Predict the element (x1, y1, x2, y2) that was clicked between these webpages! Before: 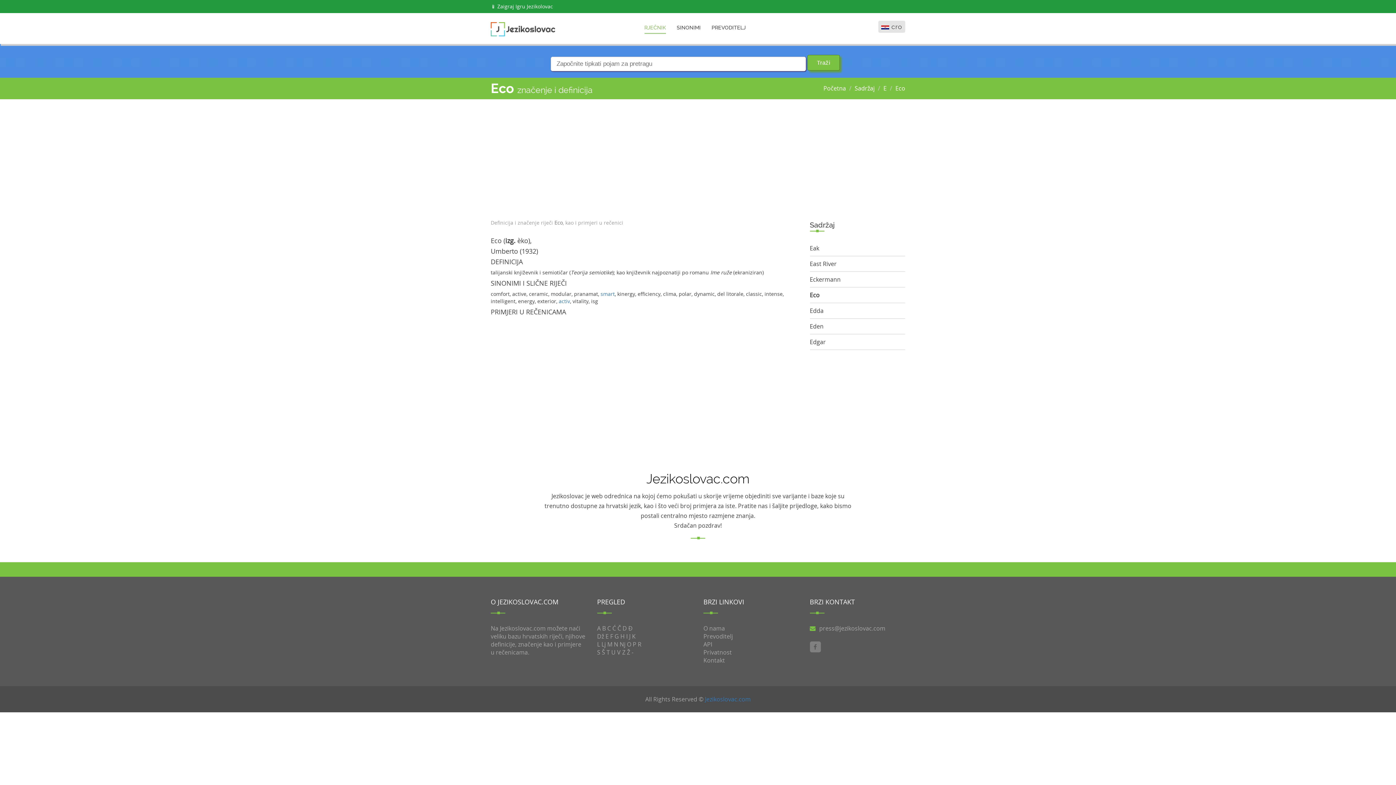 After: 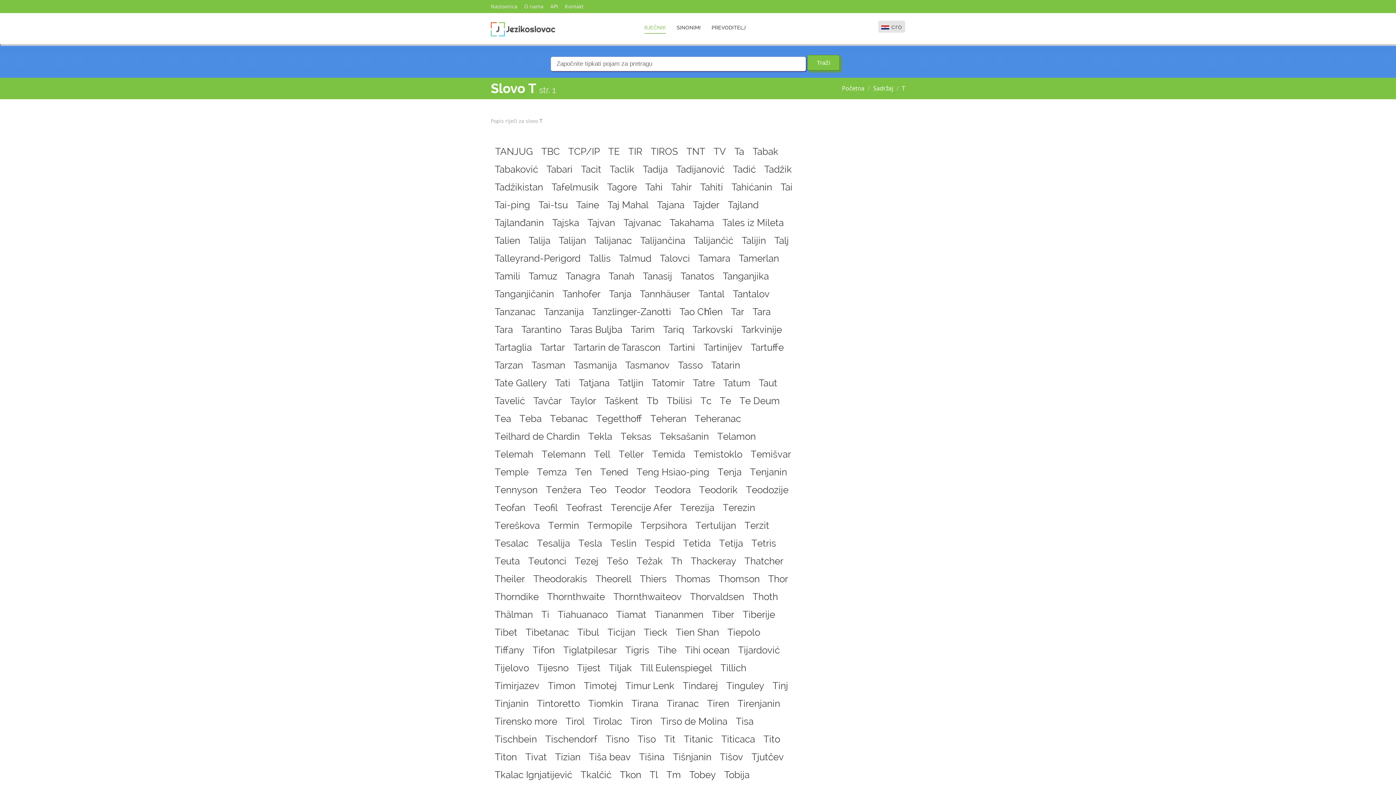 Action: bbox: (606, 648, 610, 656) label: T